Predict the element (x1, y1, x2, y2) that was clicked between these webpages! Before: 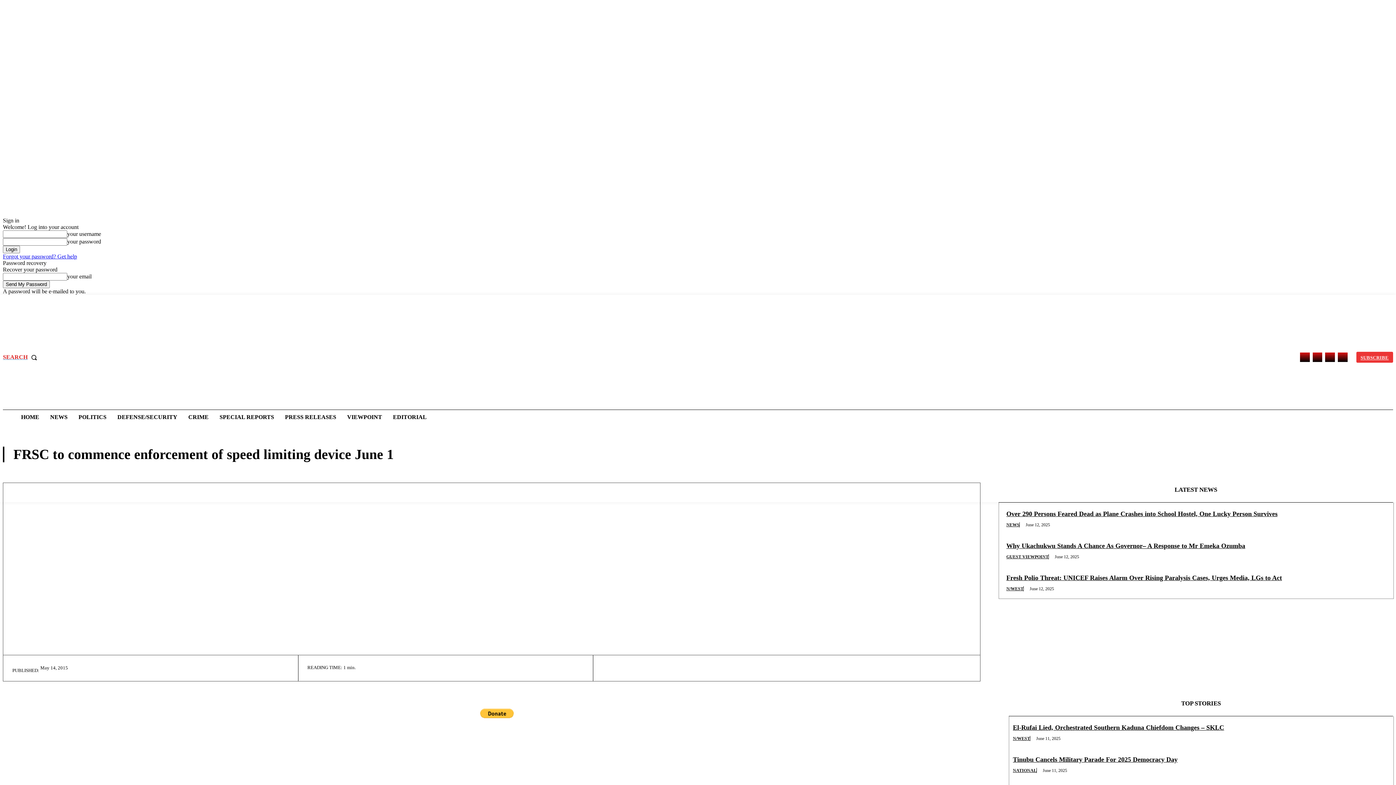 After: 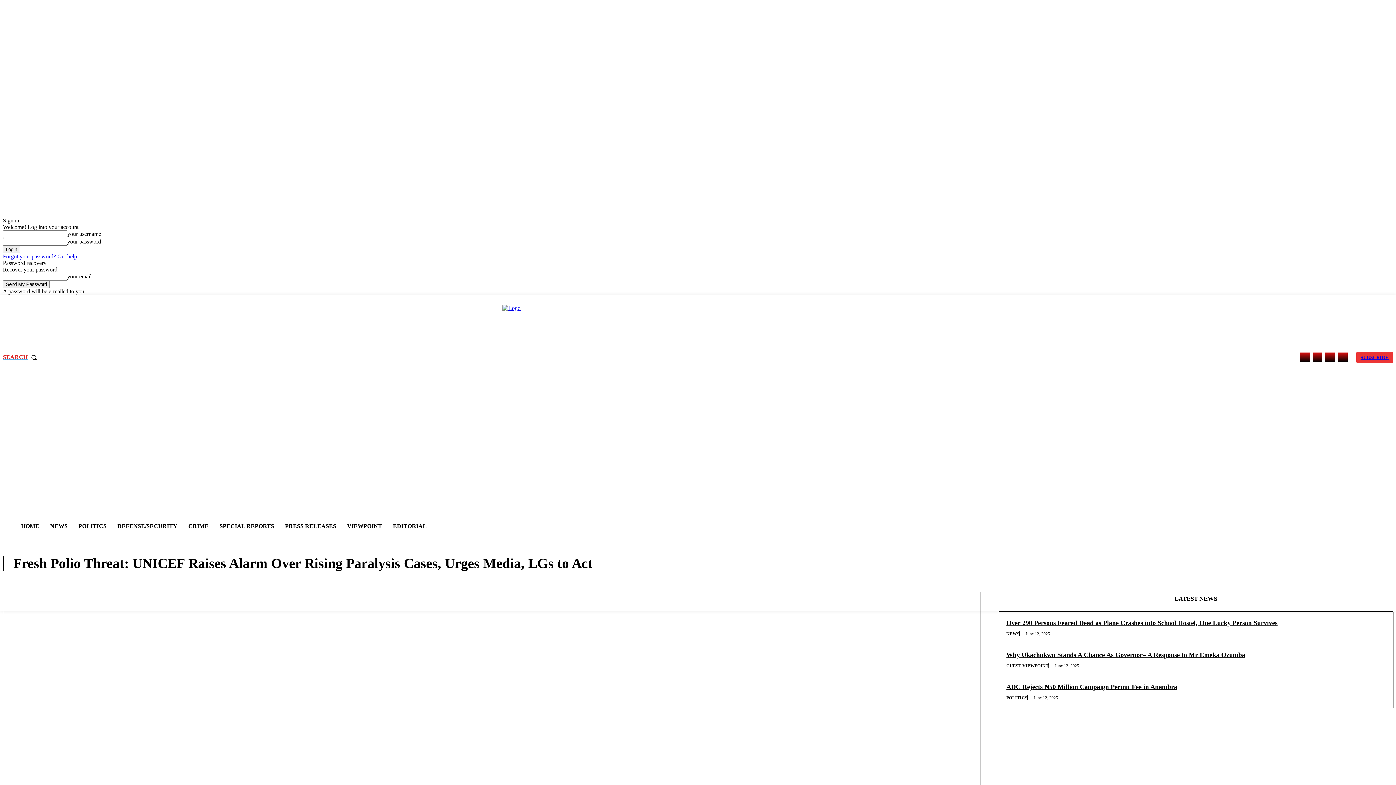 Action: label: Fresh Polio Threat: UNICEF Raises Alarm Over Rising Paralysis Cases, Urges Media, LGs to Act bbox: (1006, 574, 1282, 581)